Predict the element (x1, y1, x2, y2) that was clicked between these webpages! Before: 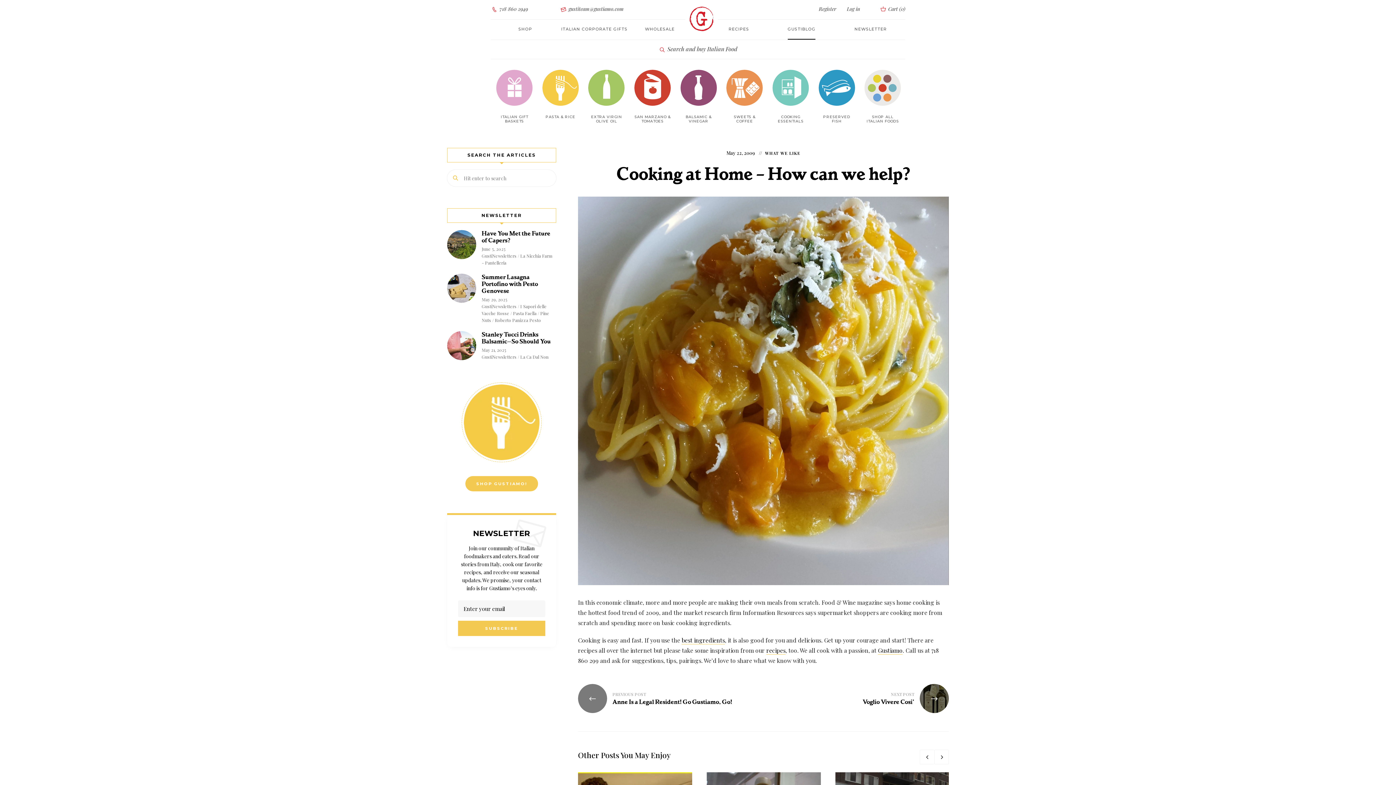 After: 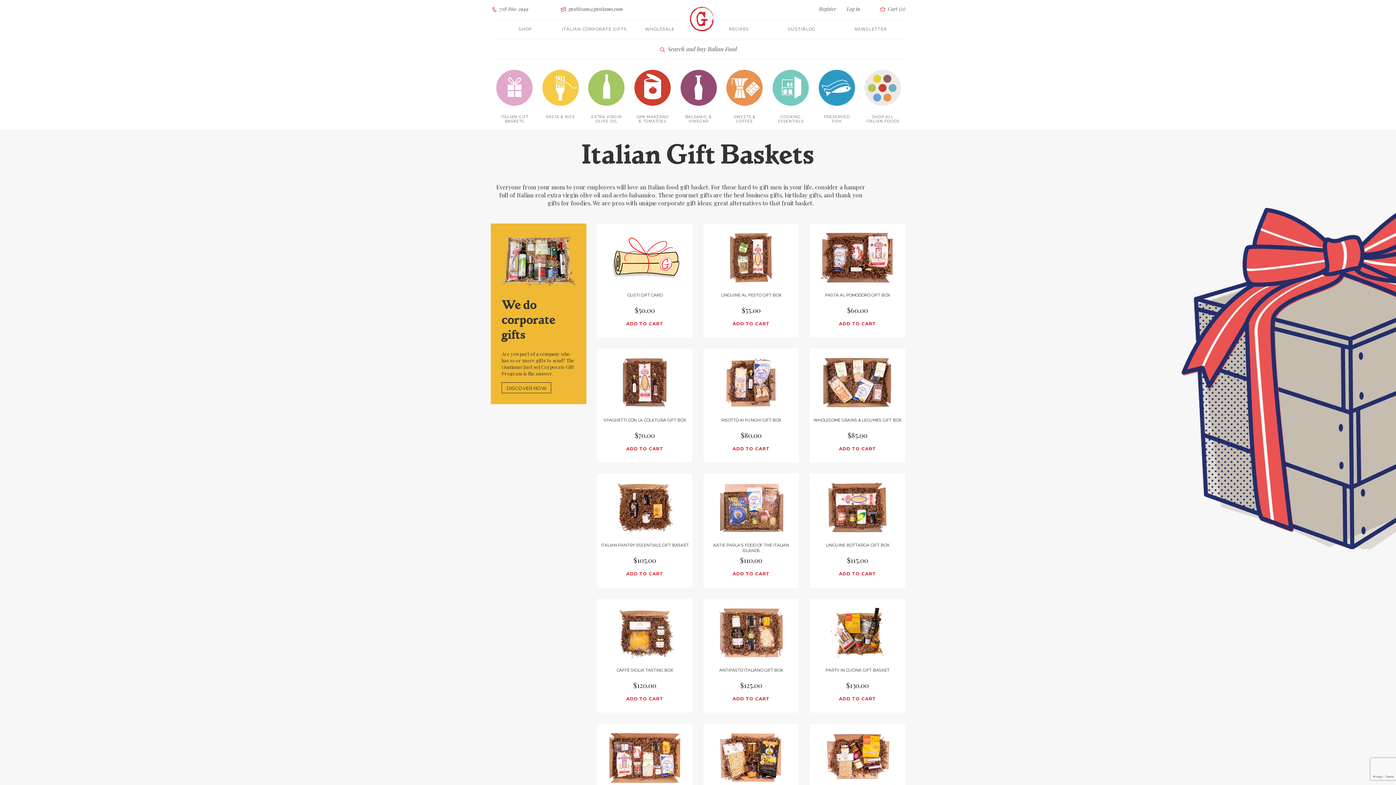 Action: bbox: (496, 109, 532, 129) label: ITALIAN GIFT BASKETS